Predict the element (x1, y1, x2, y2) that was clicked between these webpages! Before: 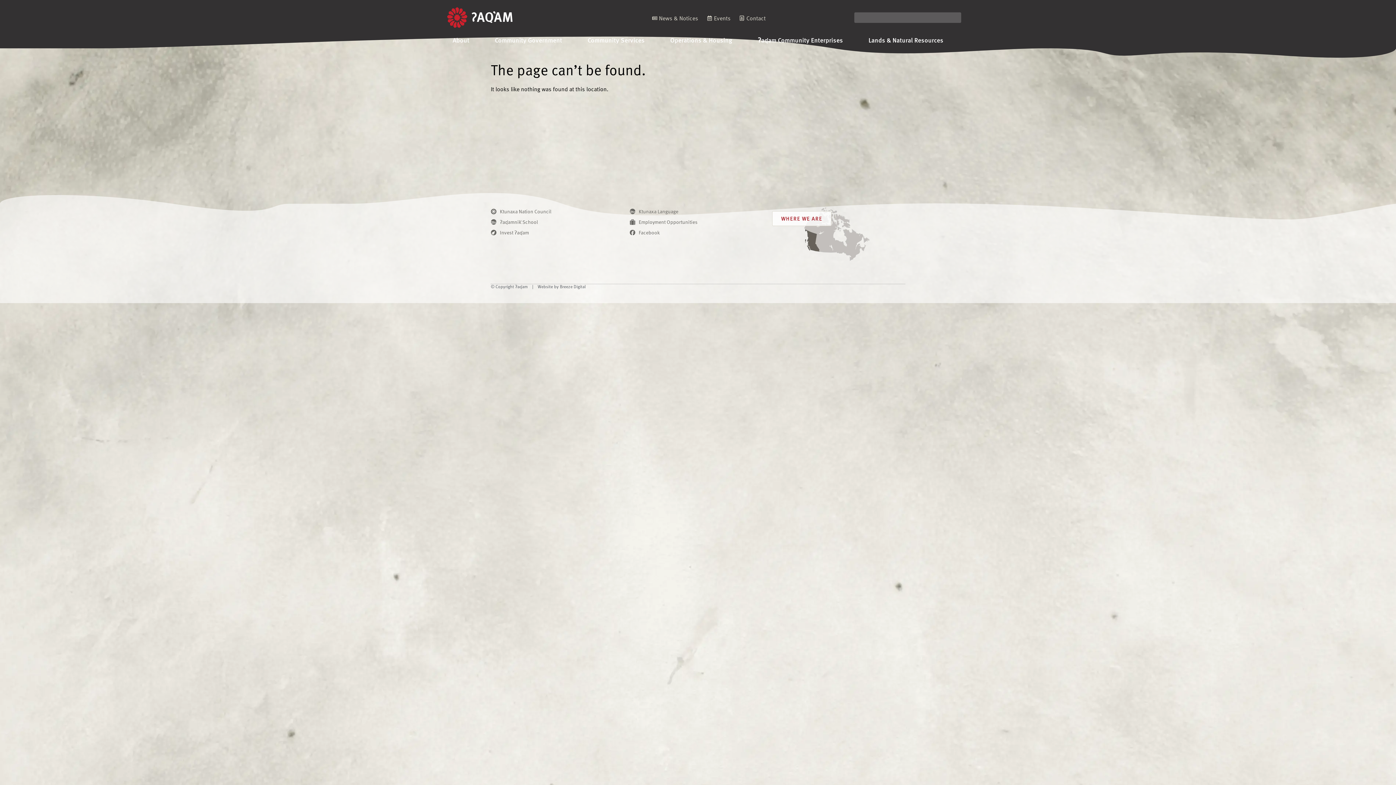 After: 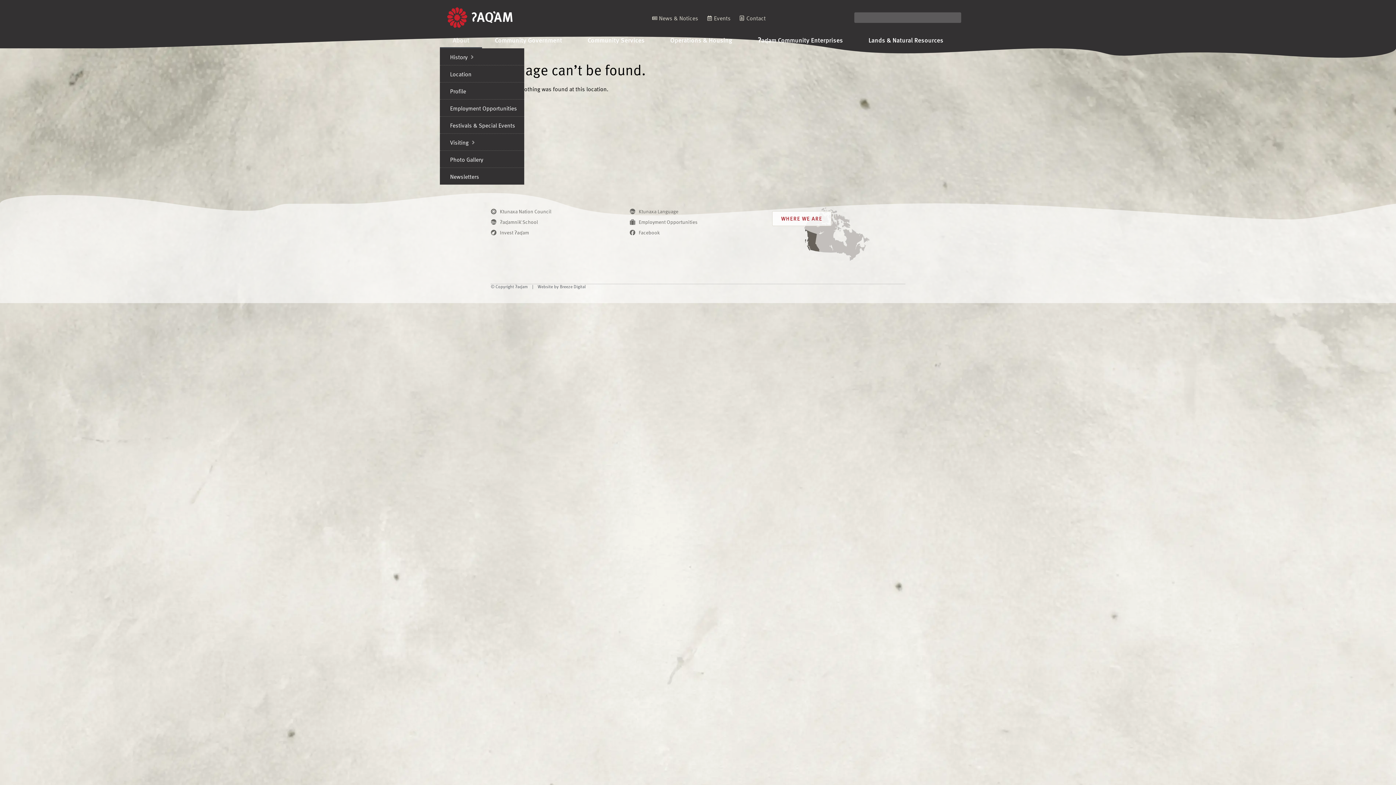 Action: label: About bbox: (440, 31, 482, 48)